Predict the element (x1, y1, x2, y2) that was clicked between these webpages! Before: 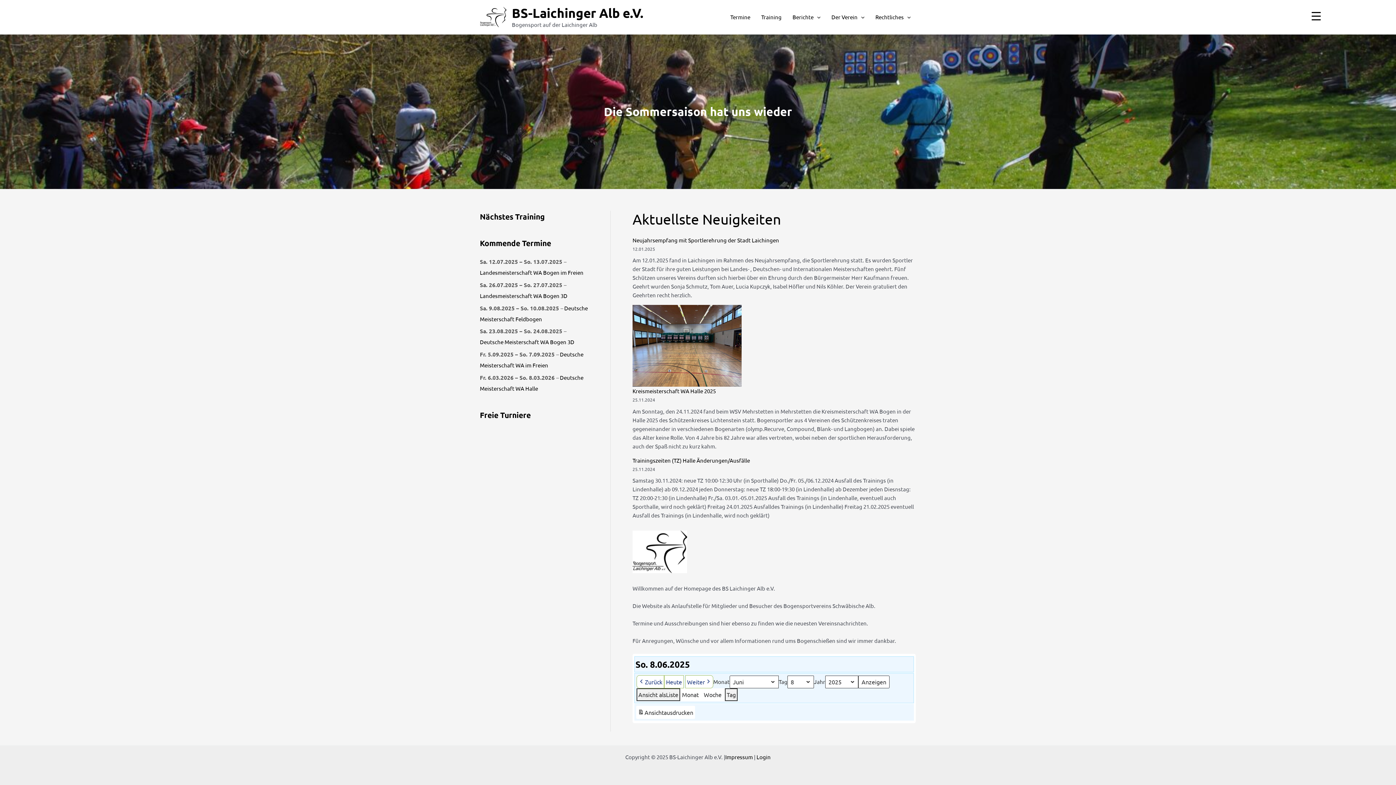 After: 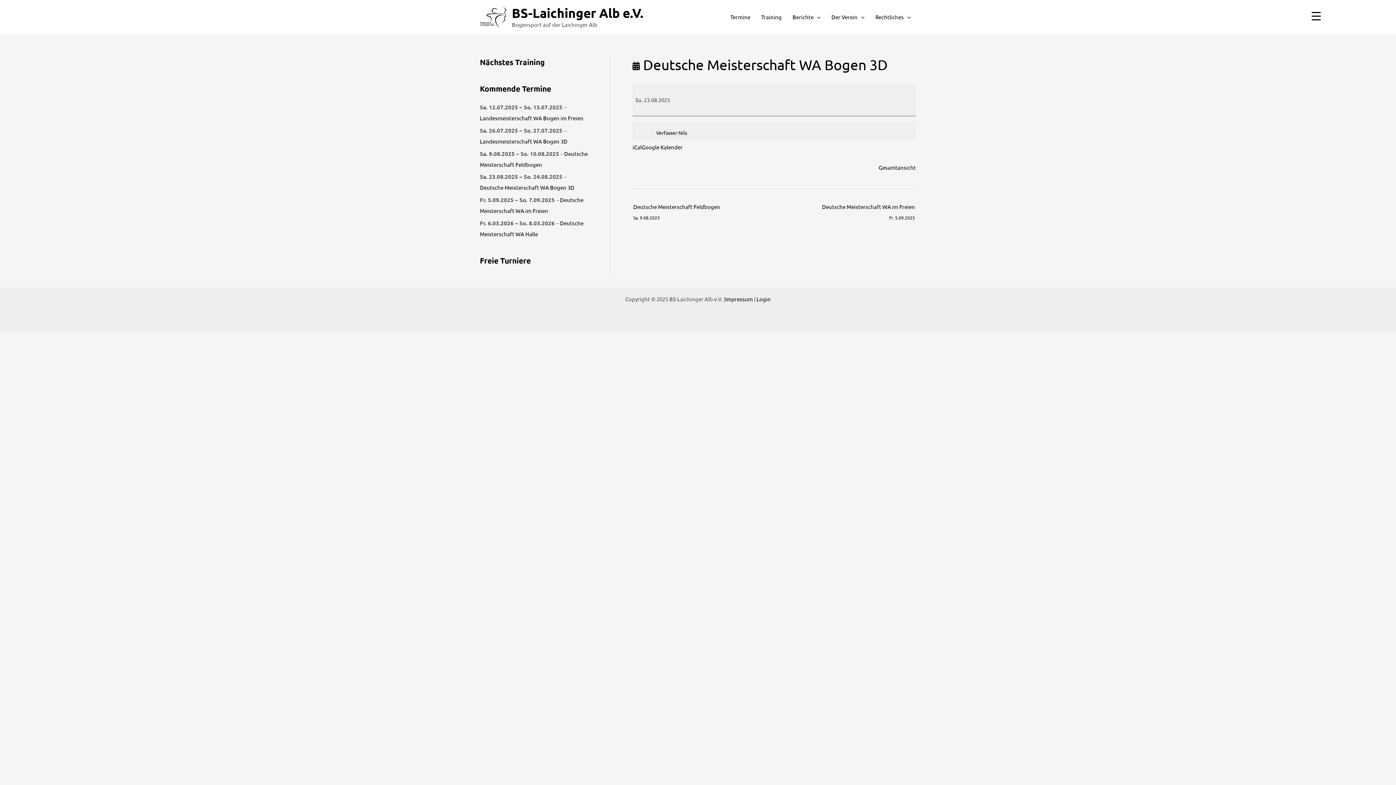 Action: label: Deutsche Meisterschaft WA Bogen 3D bbox: (480, 338, 574, 345)